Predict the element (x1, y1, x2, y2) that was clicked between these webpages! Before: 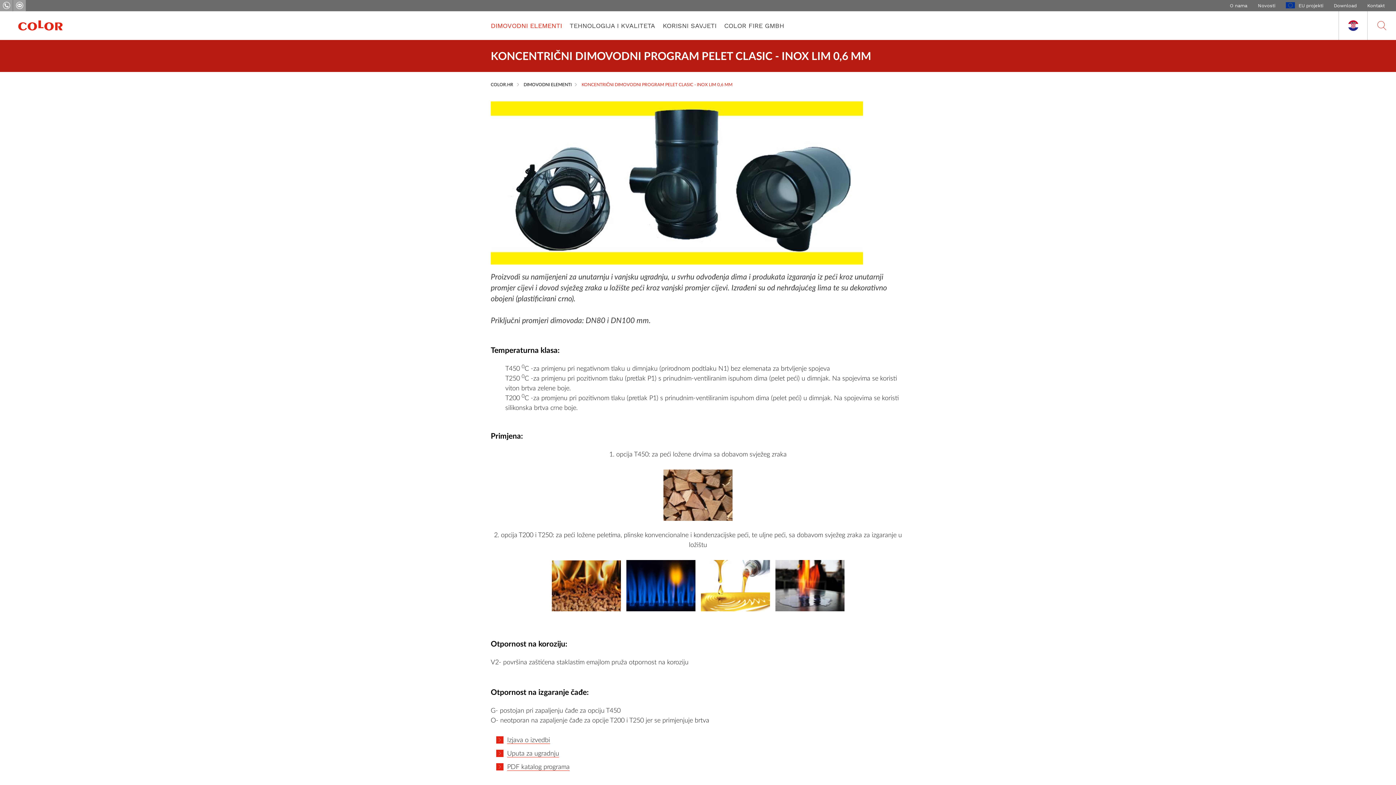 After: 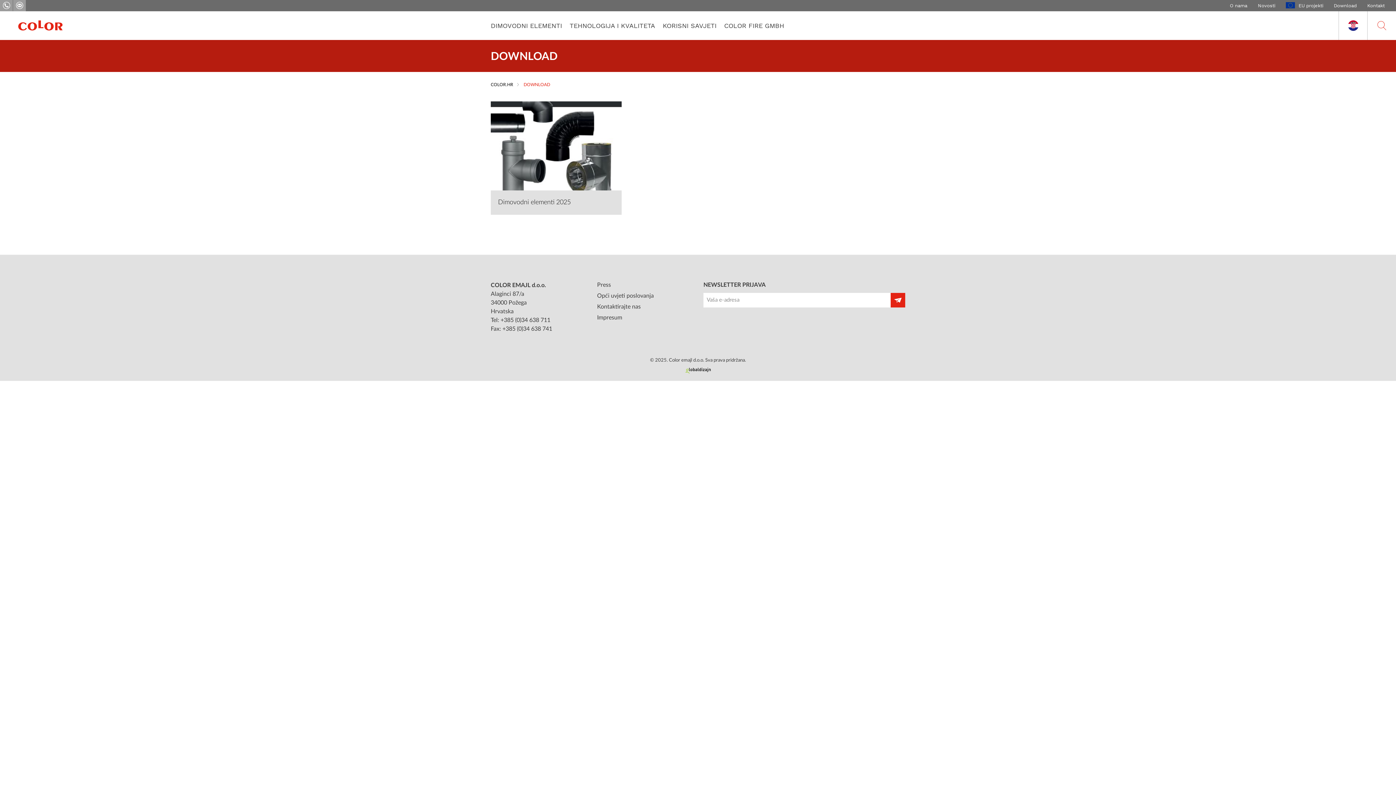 Action: bbox: (1334, 0, 1357, 11) label: Download